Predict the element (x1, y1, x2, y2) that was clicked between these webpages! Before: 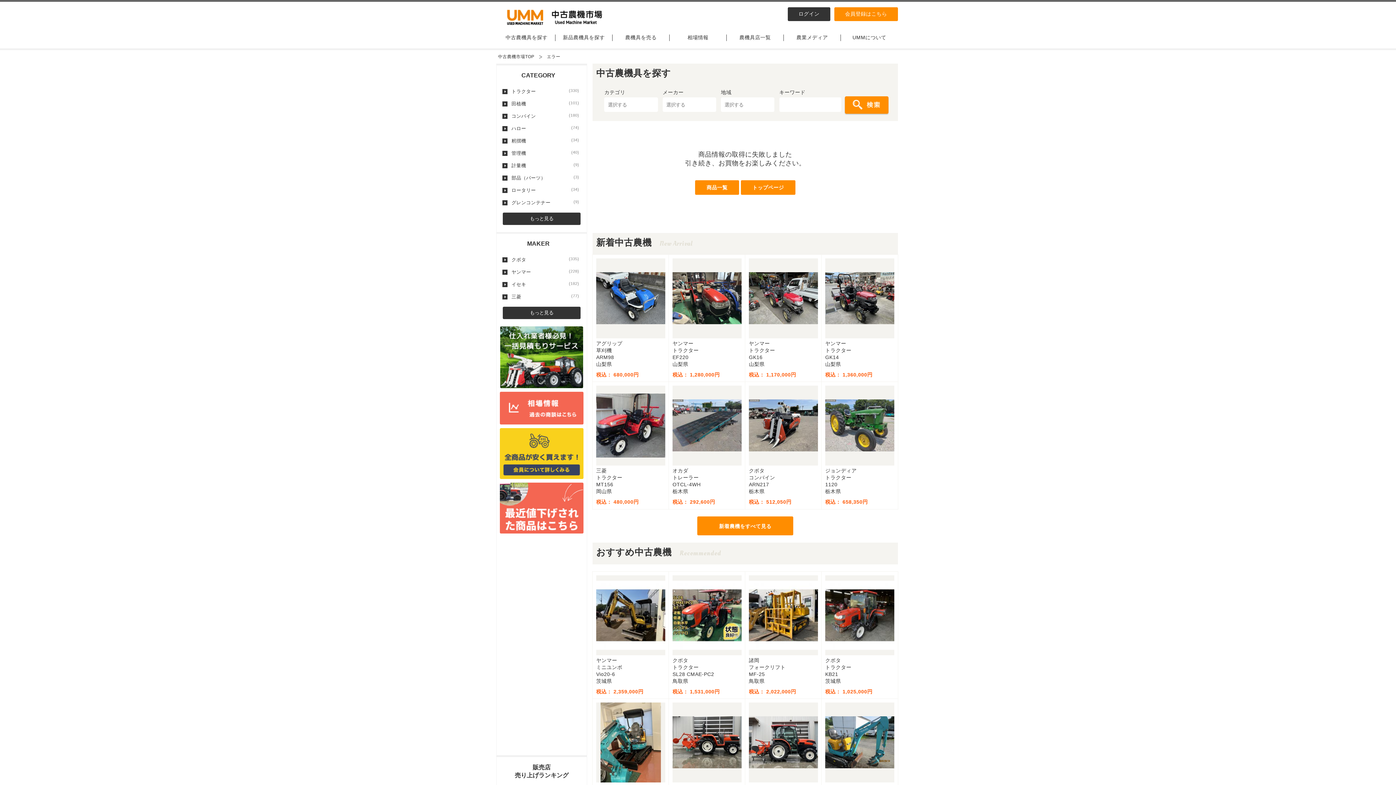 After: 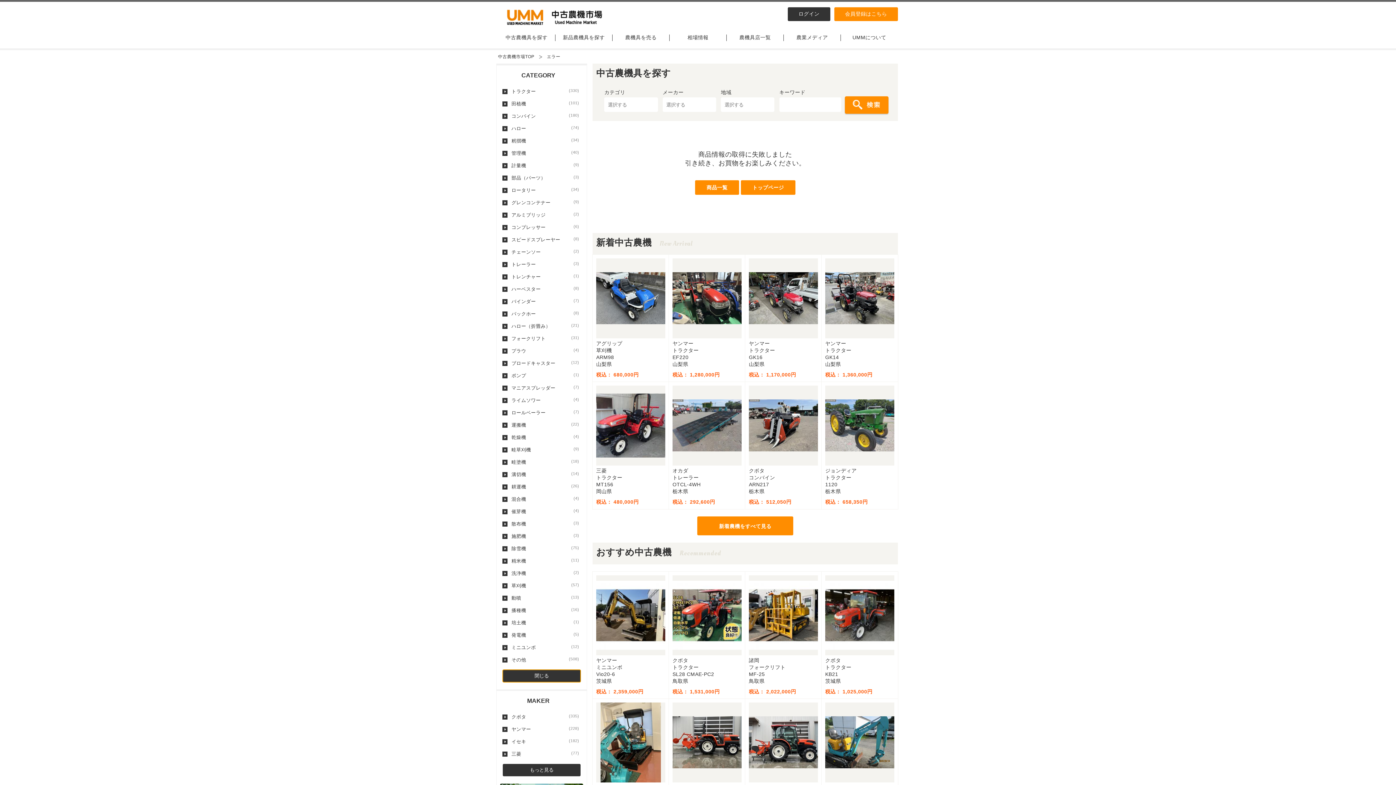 Action: label: もっと見る bbox: (502, 212, 580, 225)